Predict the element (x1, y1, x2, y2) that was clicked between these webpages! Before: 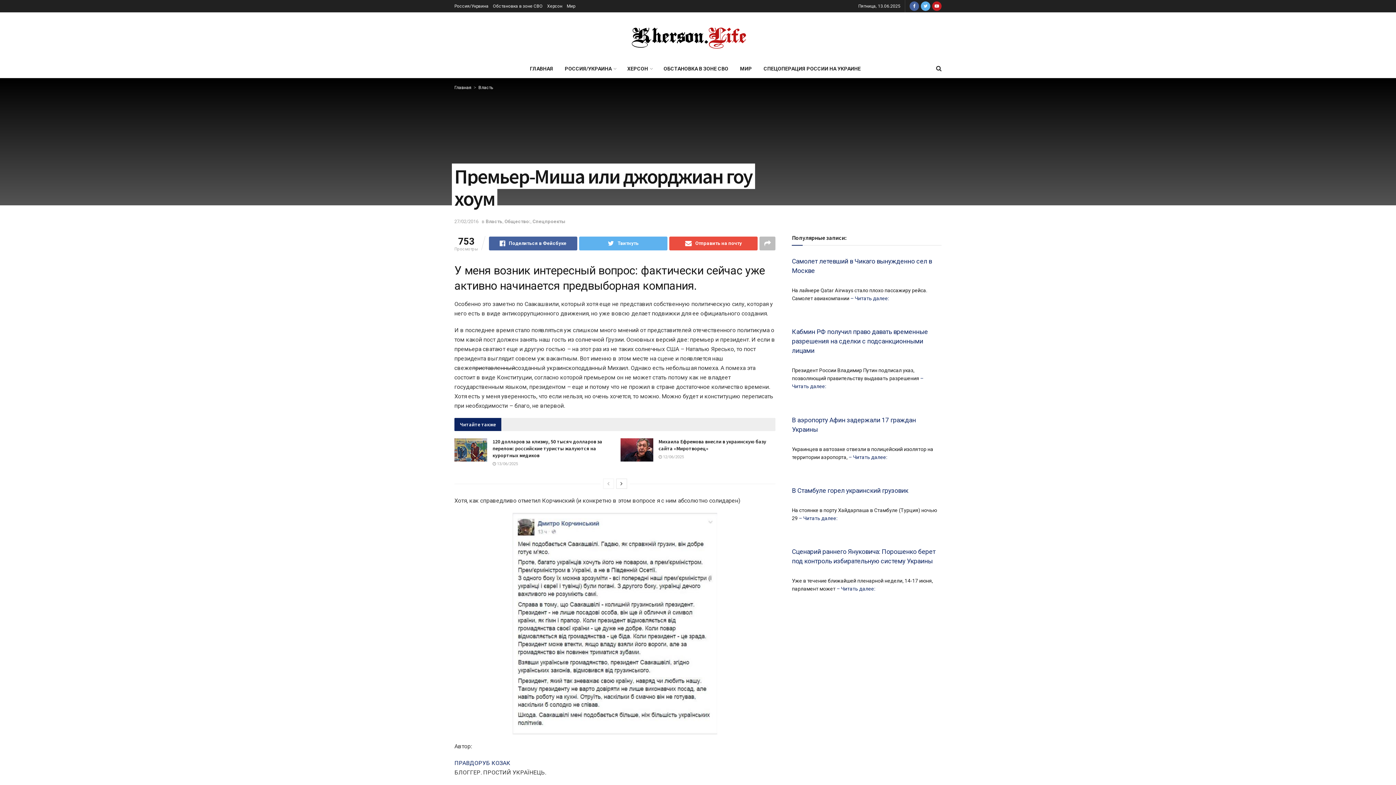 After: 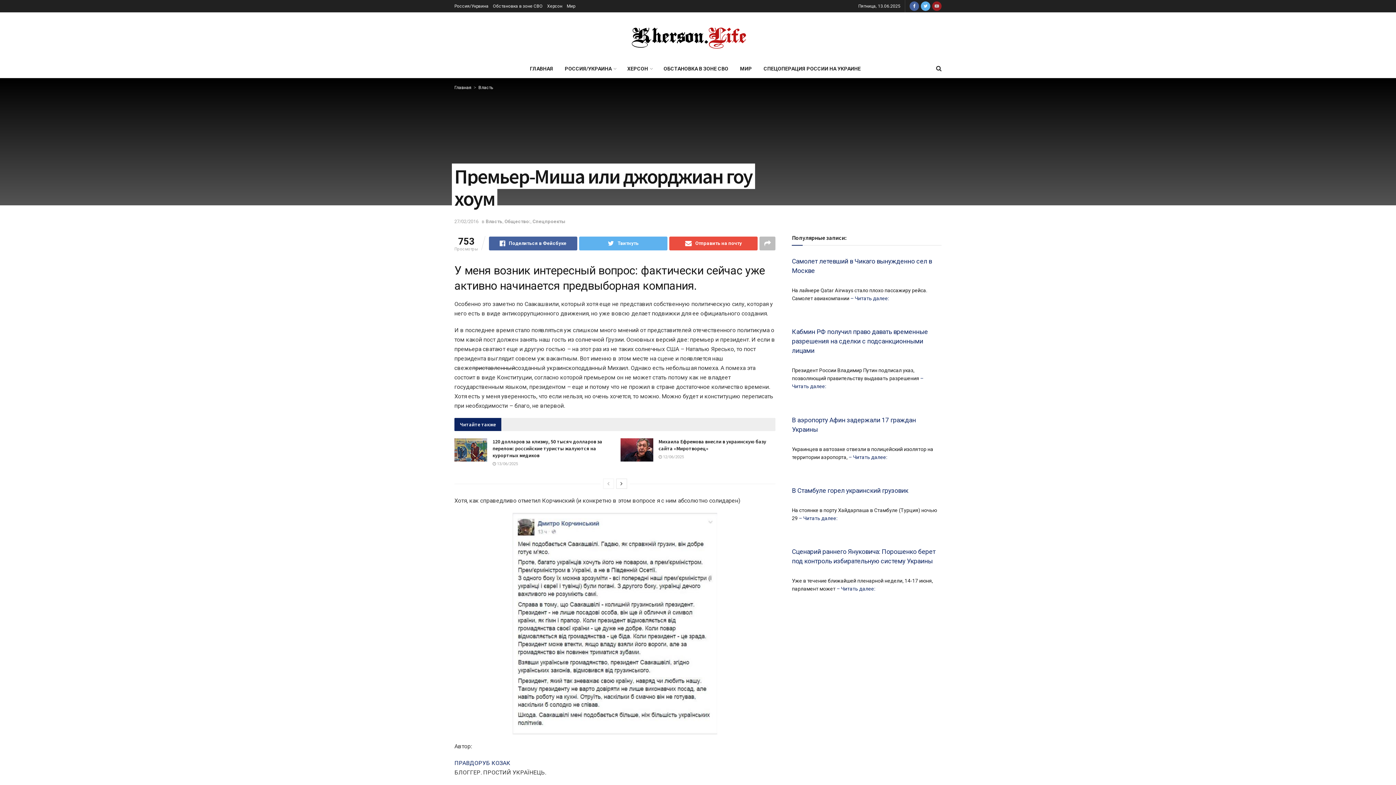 Action: bbox: (932, 0, 941, 12)